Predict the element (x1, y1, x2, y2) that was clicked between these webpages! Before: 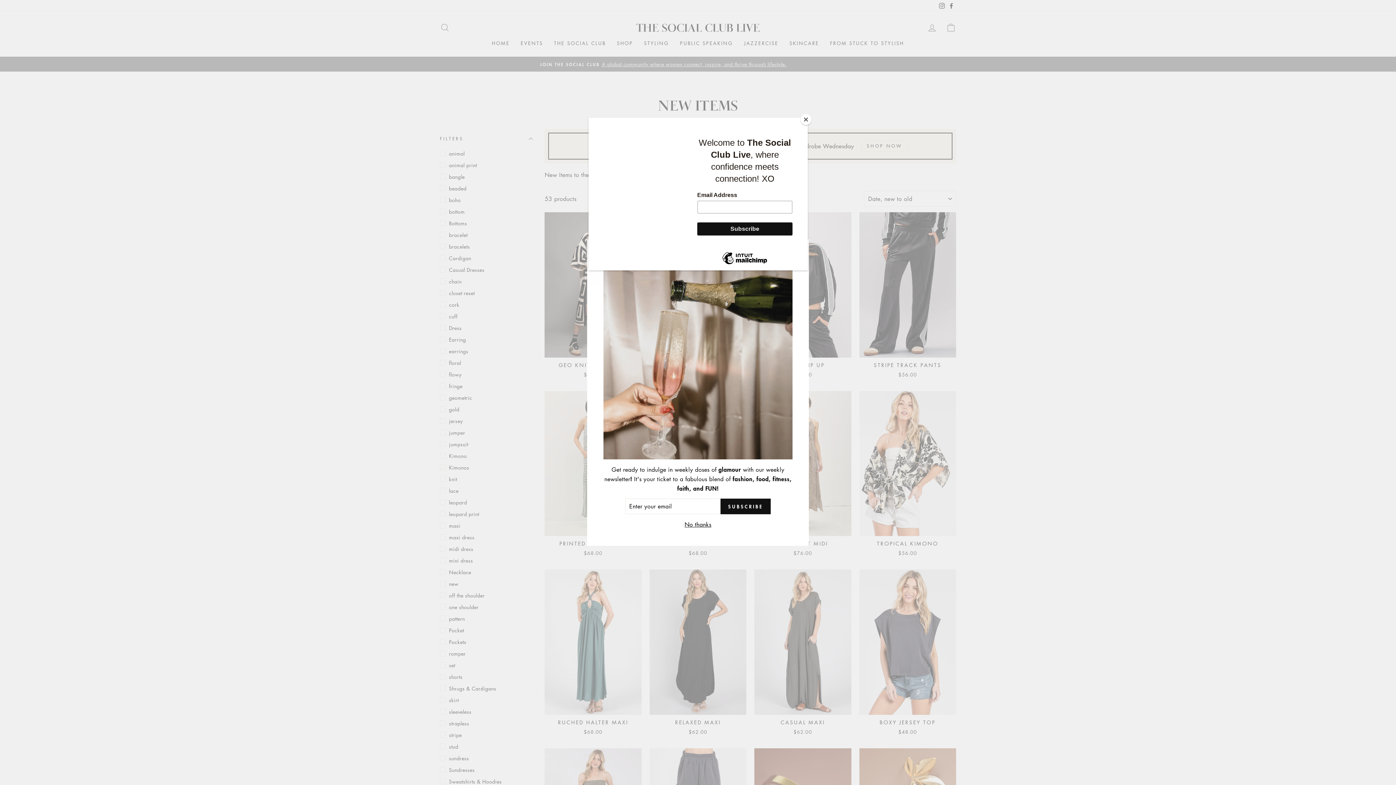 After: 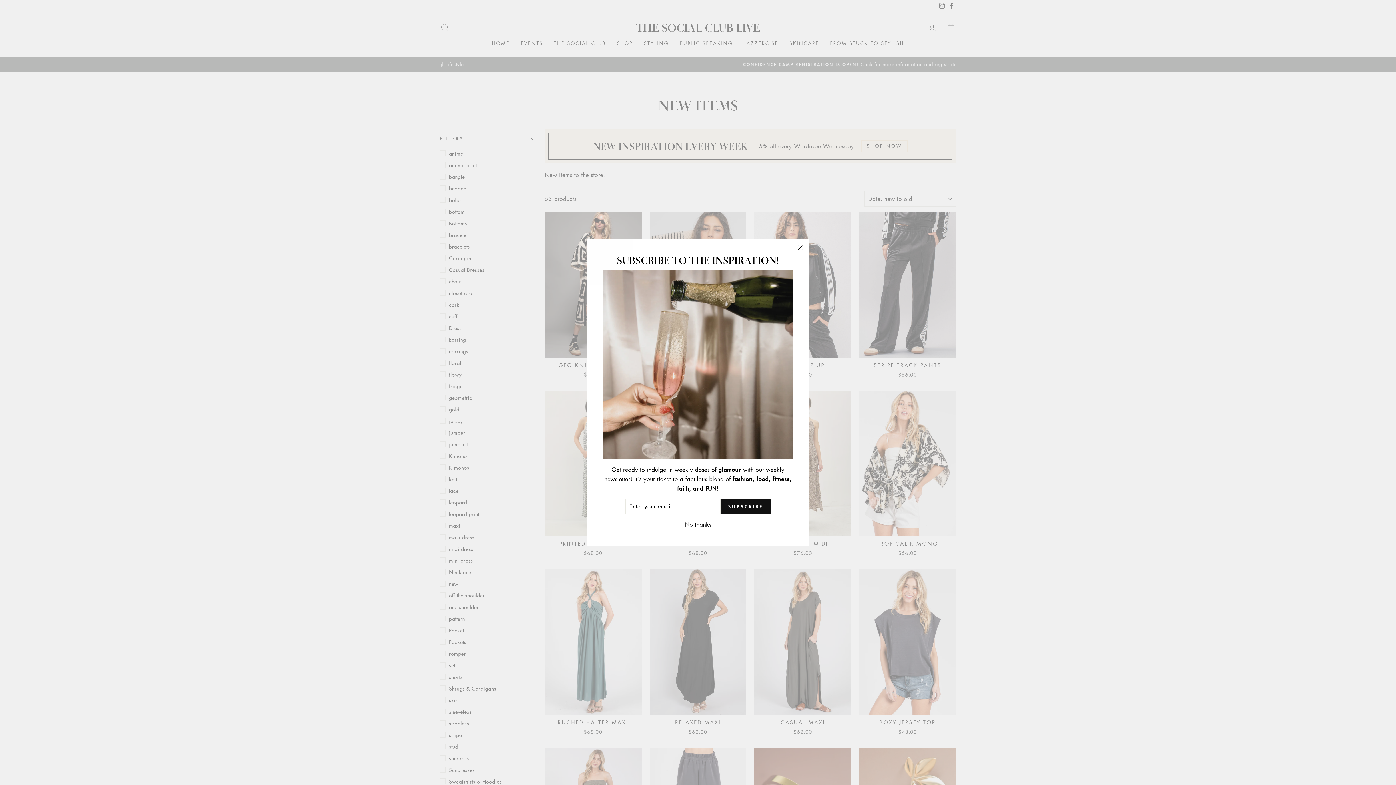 Action: bbox: (800, 114, 811, 125) label: Close